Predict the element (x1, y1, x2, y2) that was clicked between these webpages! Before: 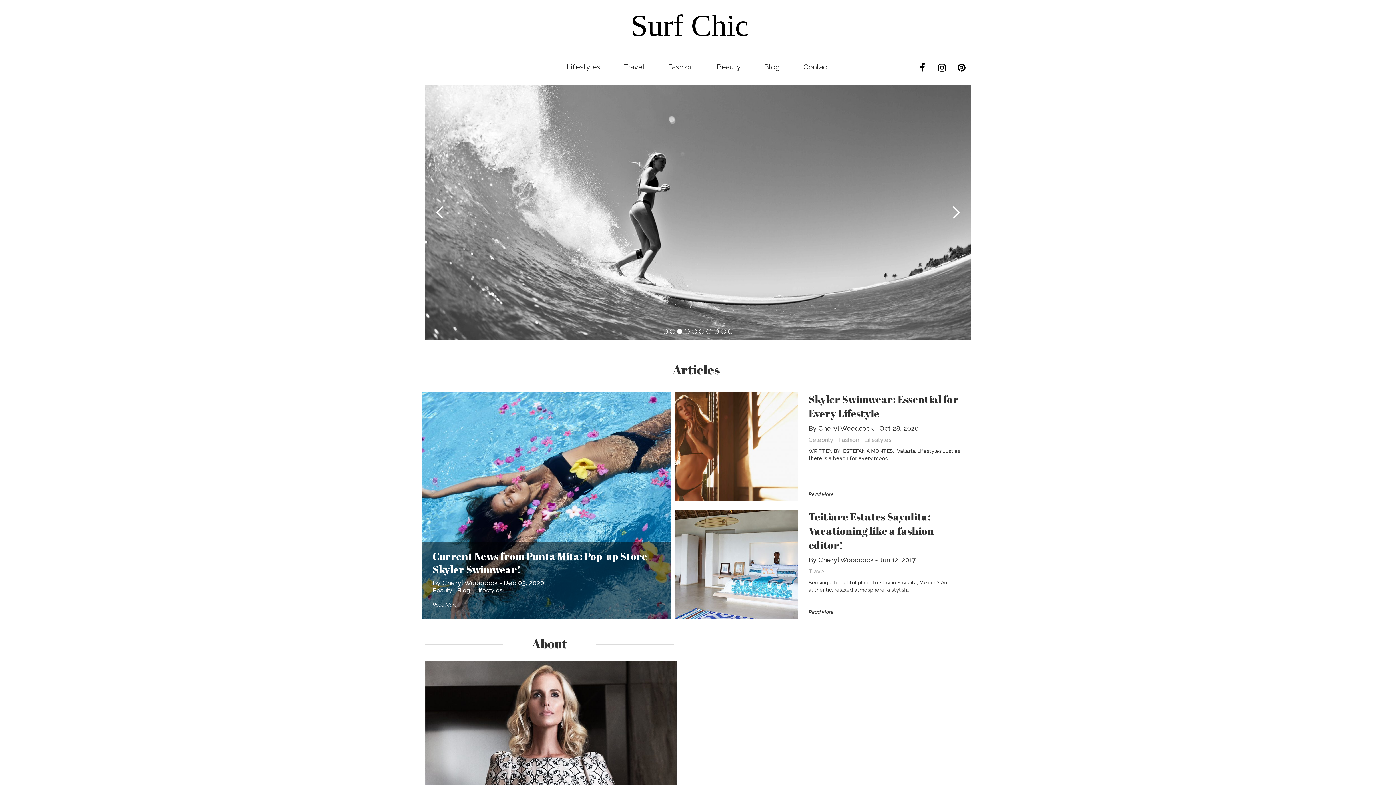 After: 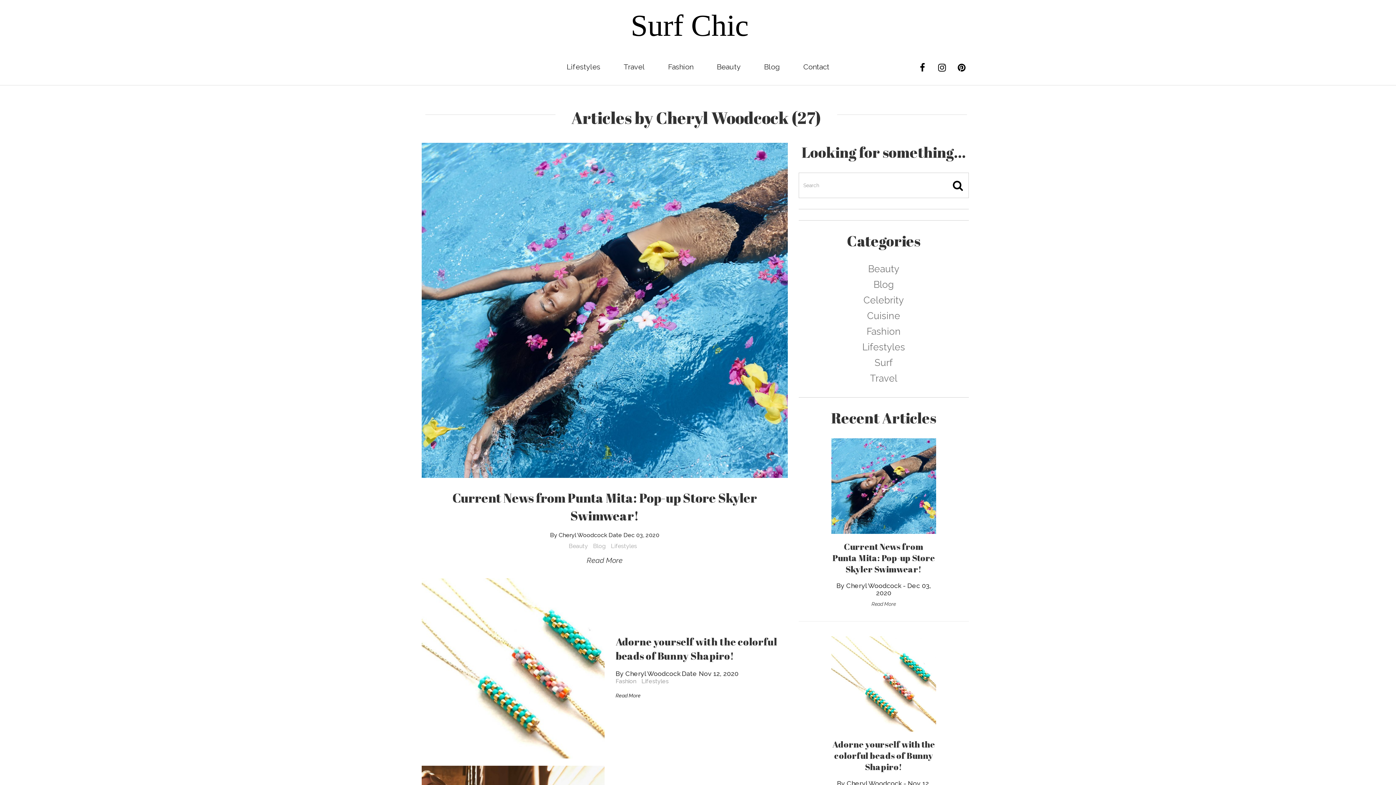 Action: label: Cheryl Woodcock bbox: (818, 556, 873, 563)